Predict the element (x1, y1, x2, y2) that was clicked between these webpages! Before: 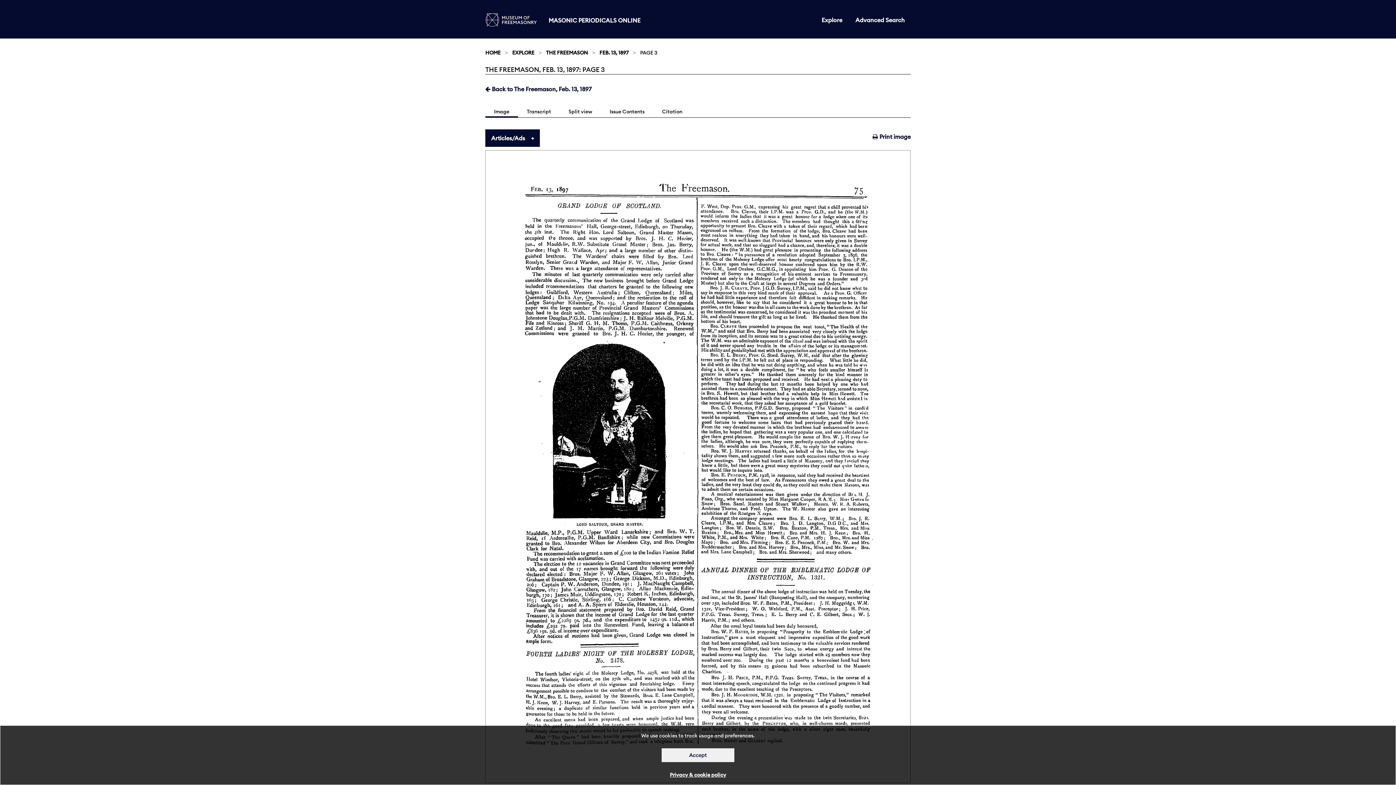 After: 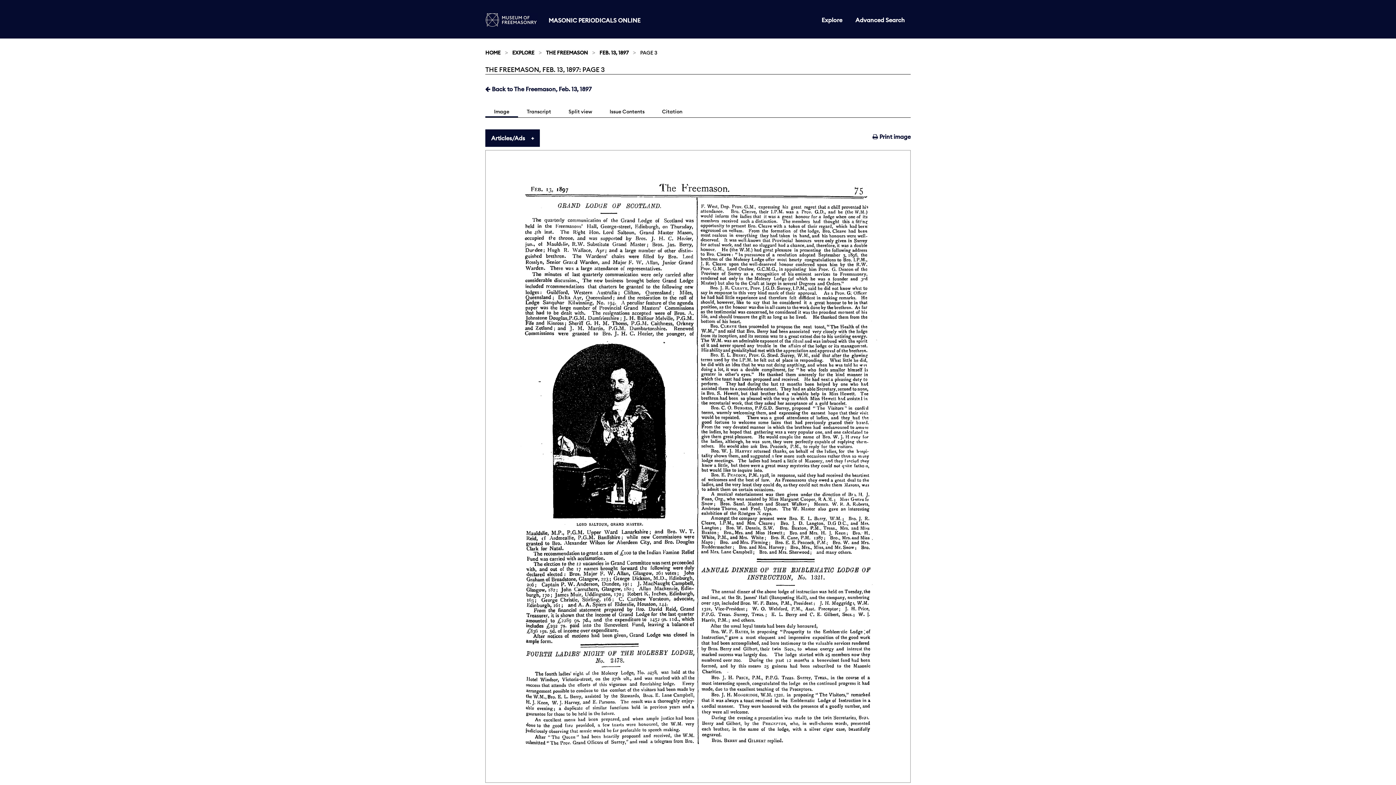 Action: label: Dismiss alert bbox: (661, 748, 734, 762)